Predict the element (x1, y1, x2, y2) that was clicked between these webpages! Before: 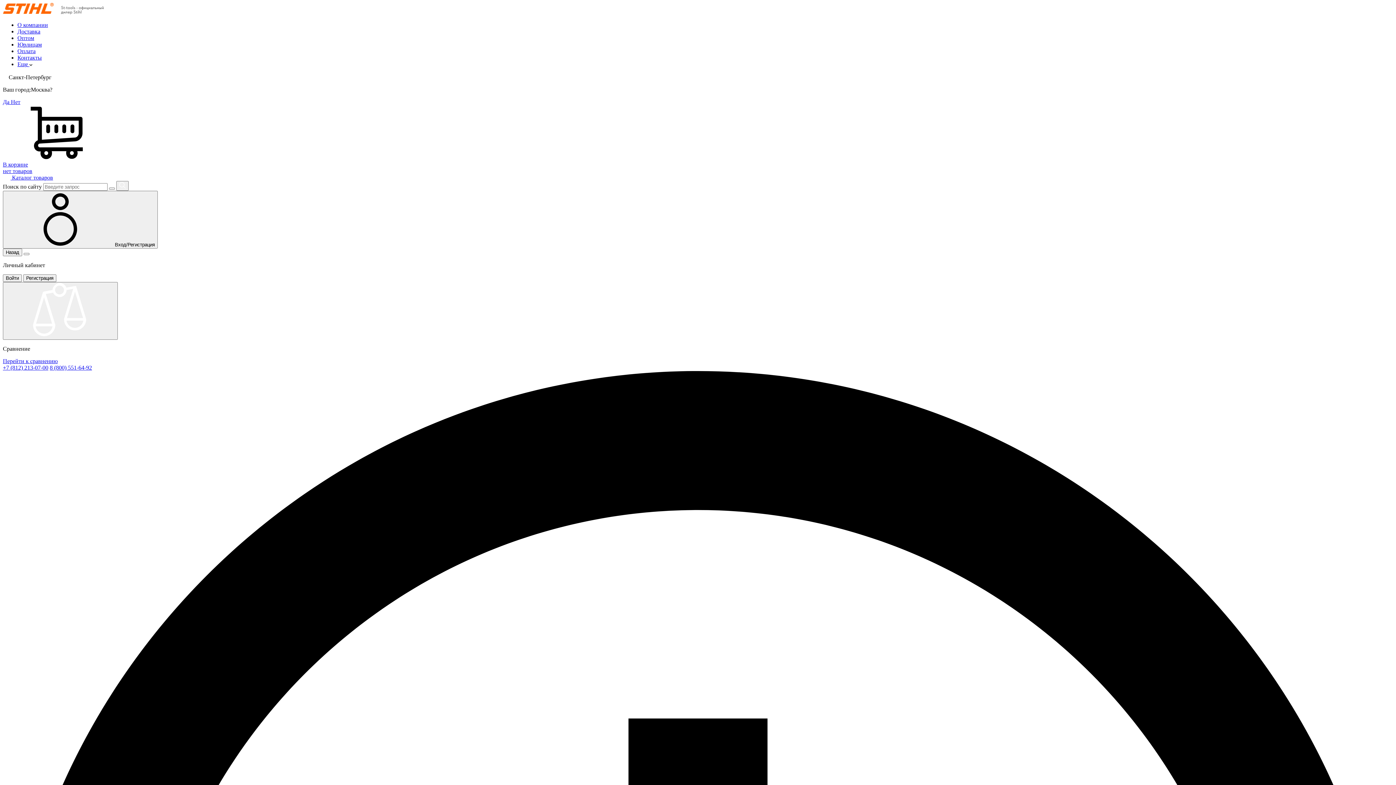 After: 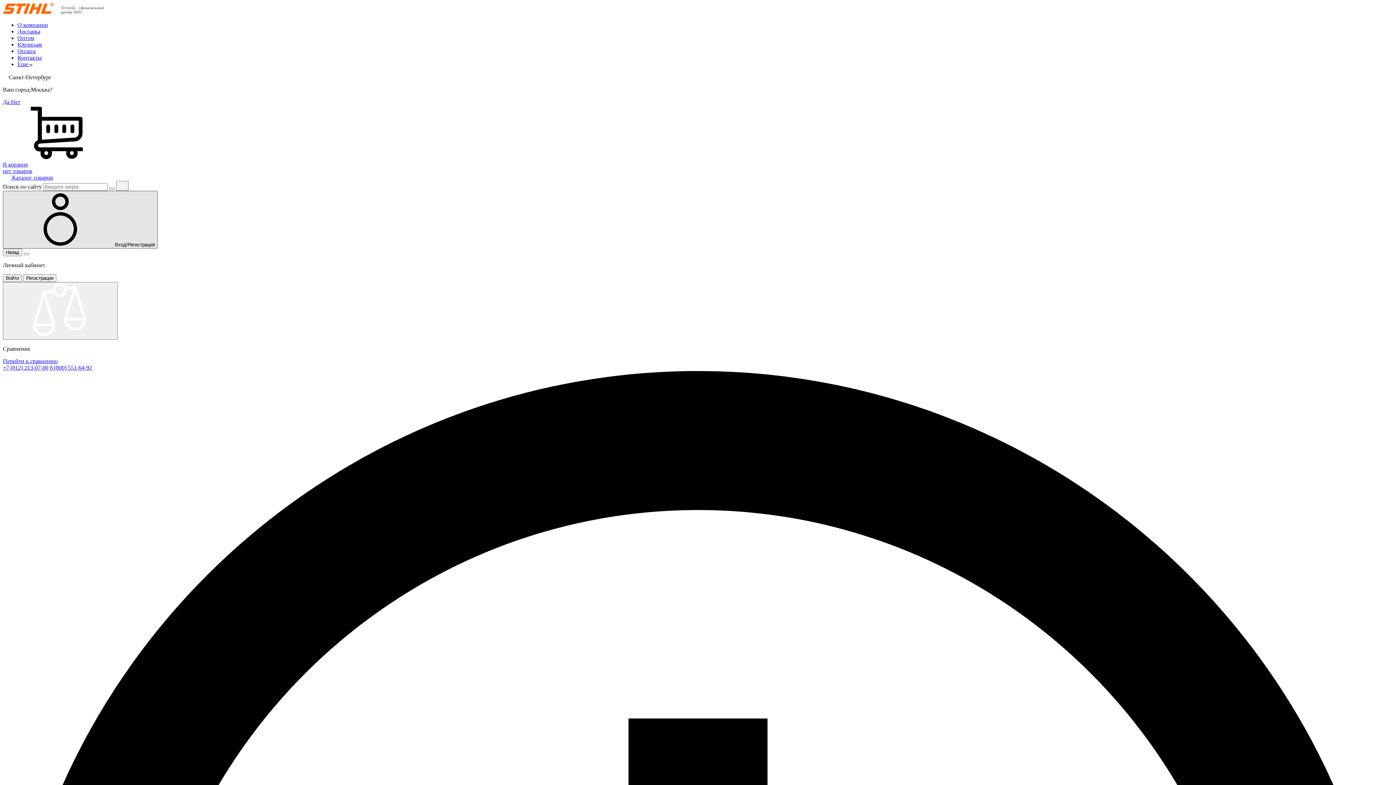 Action: bbox: (2, 190, 157, 248) label: Вход/Регистрация